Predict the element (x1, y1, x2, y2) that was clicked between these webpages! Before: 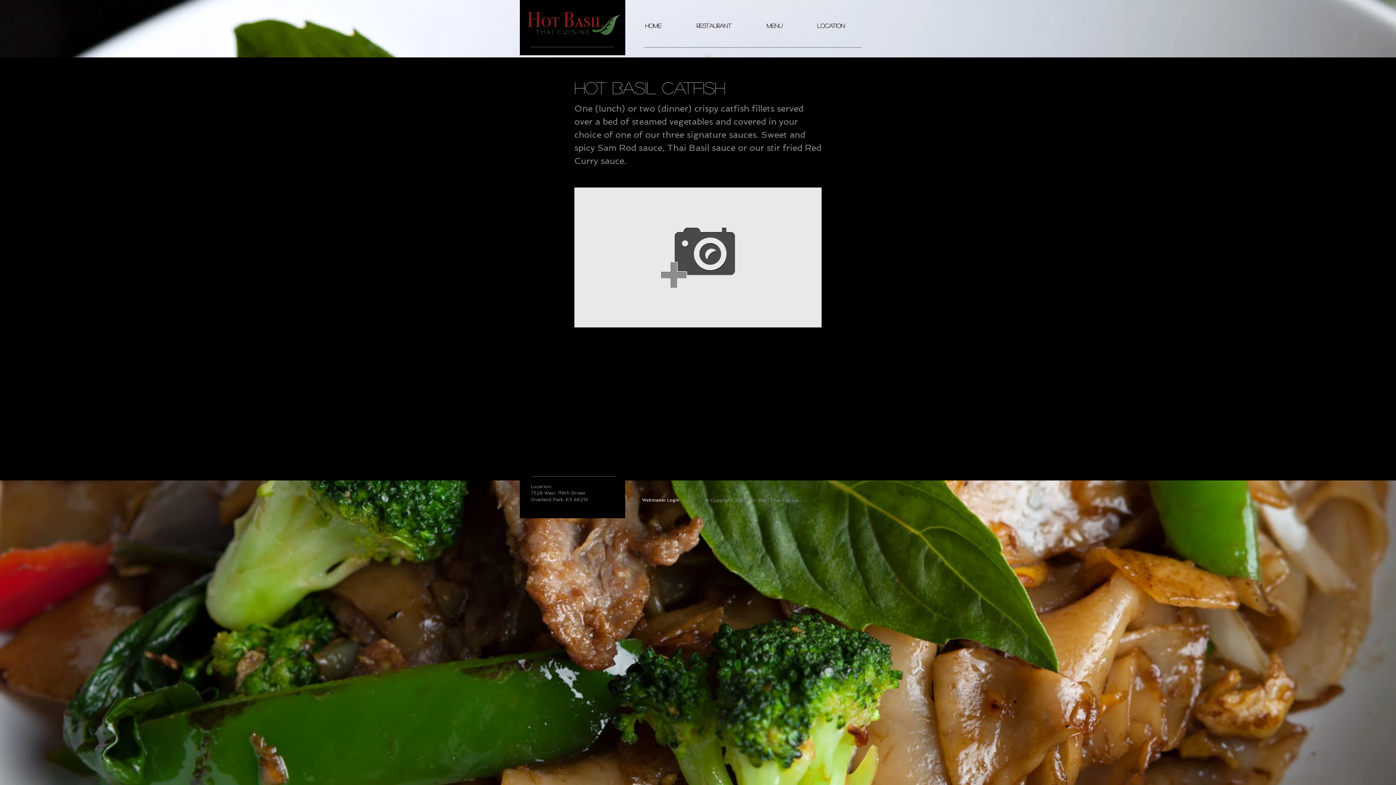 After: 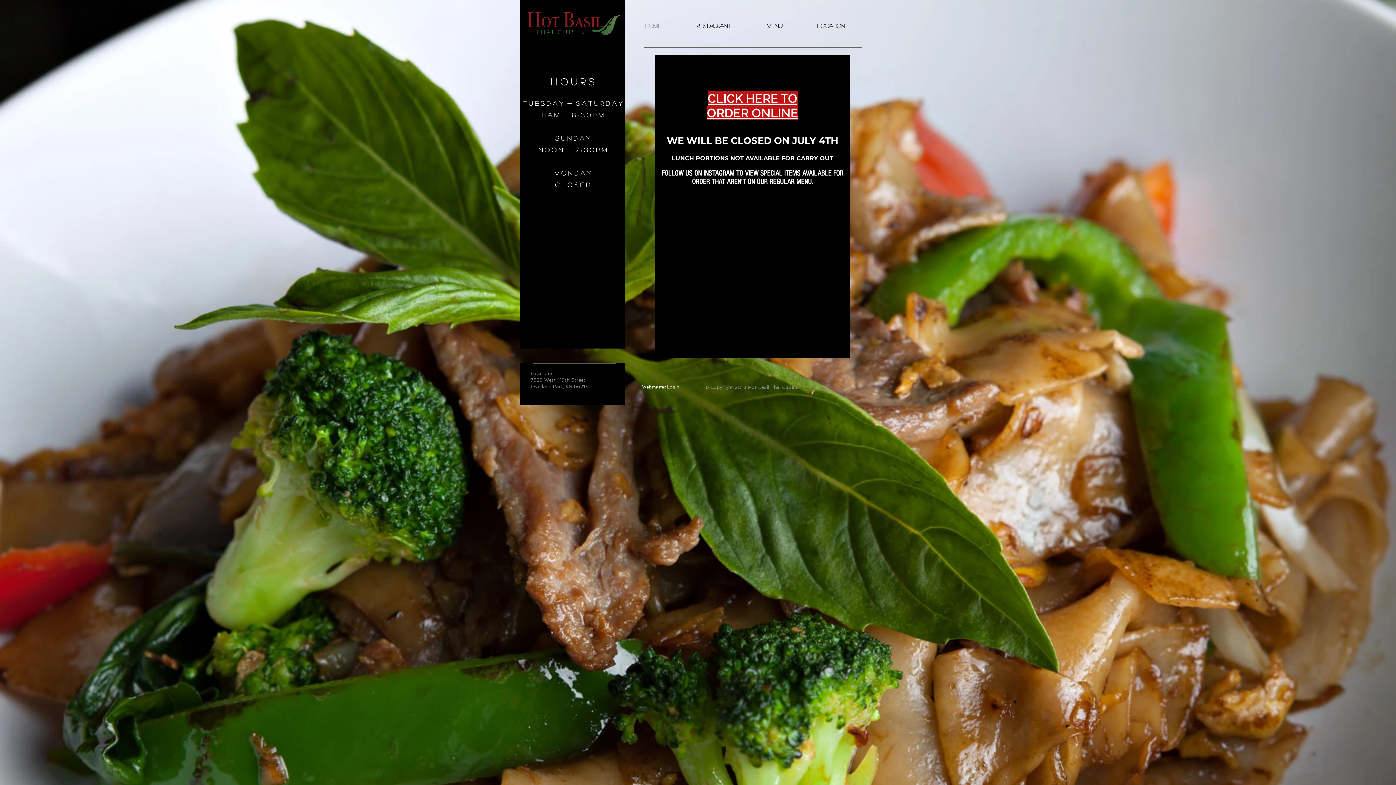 Action: bbox: (638, 18, 689, 33) label: HOME